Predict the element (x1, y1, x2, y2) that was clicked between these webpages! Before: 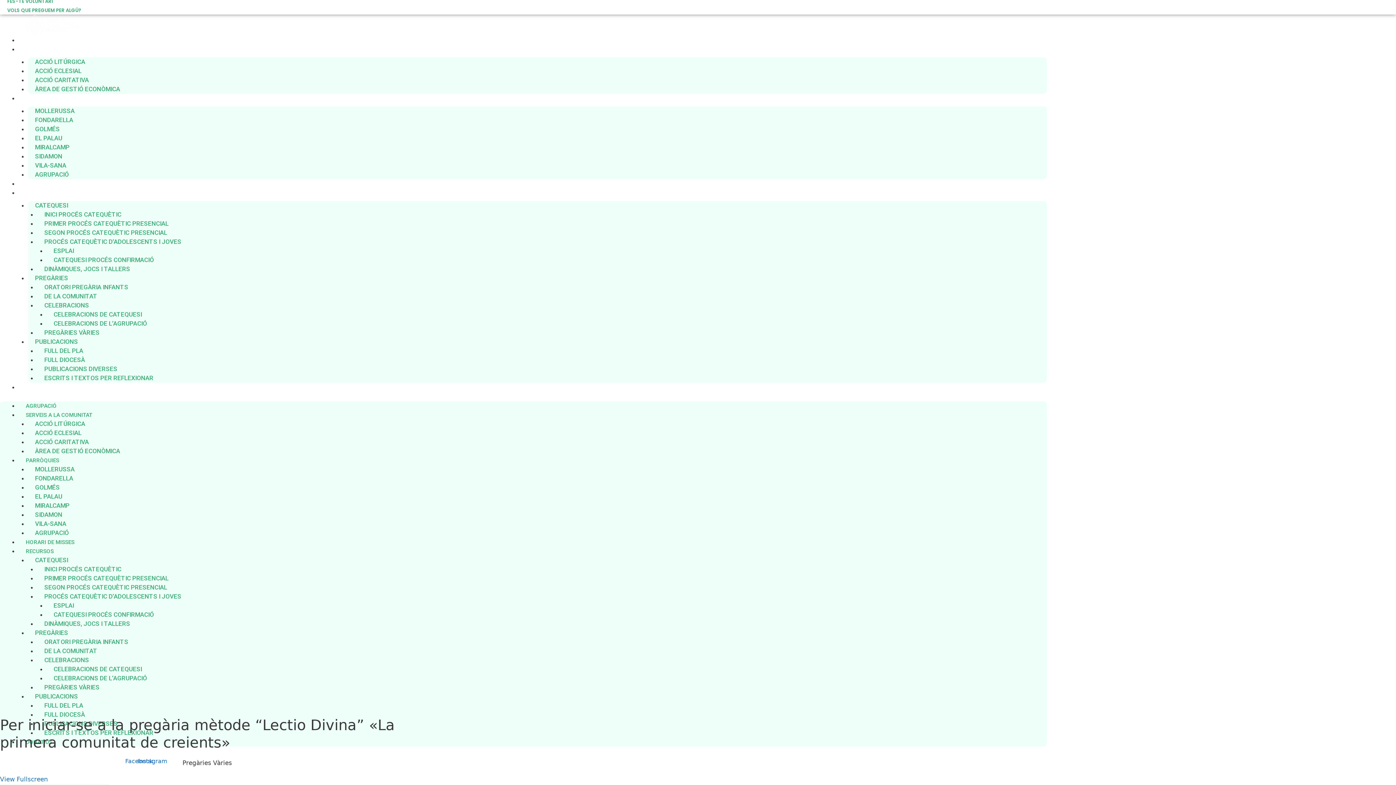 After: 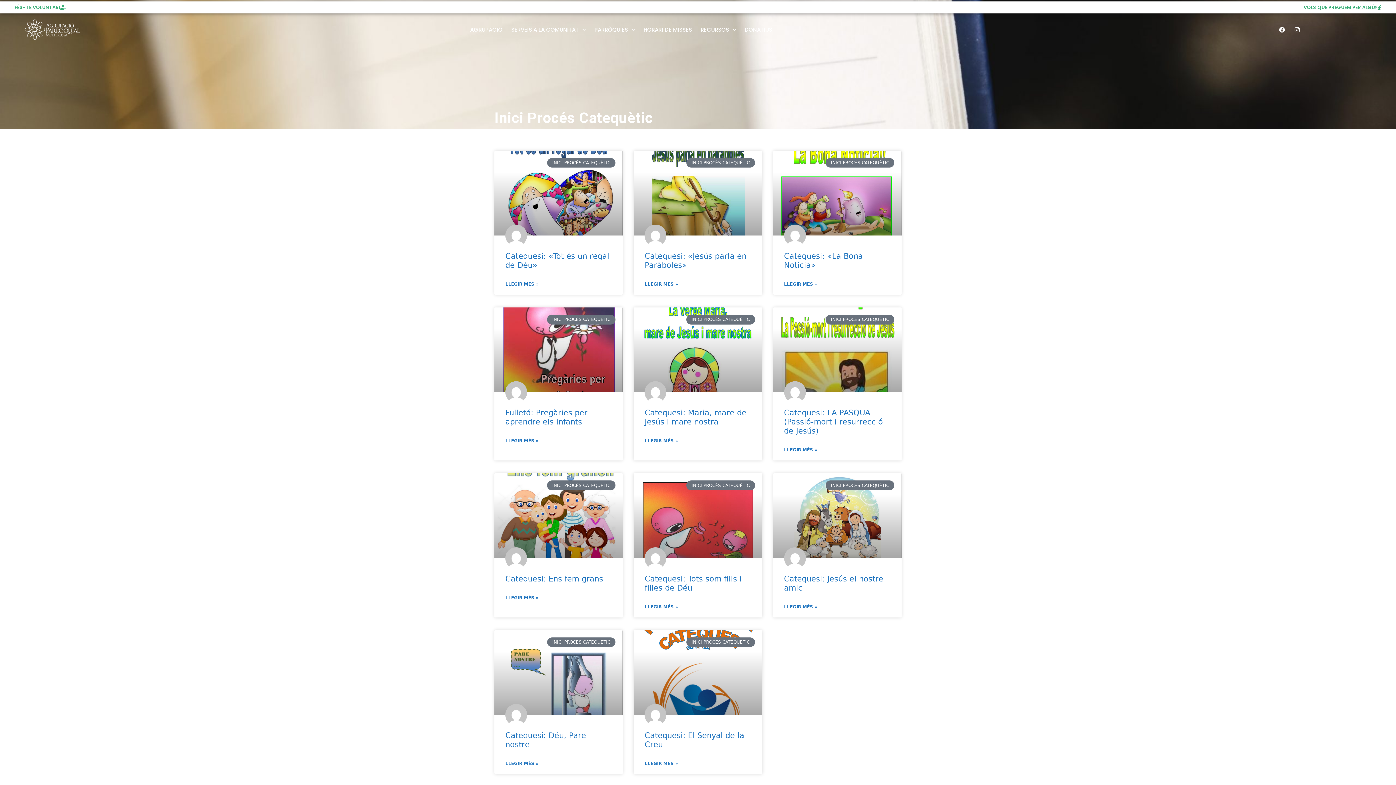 Action: label: INICI PROCÉS CATEQUÈTIC bbox: (37, 210, 128, 218)